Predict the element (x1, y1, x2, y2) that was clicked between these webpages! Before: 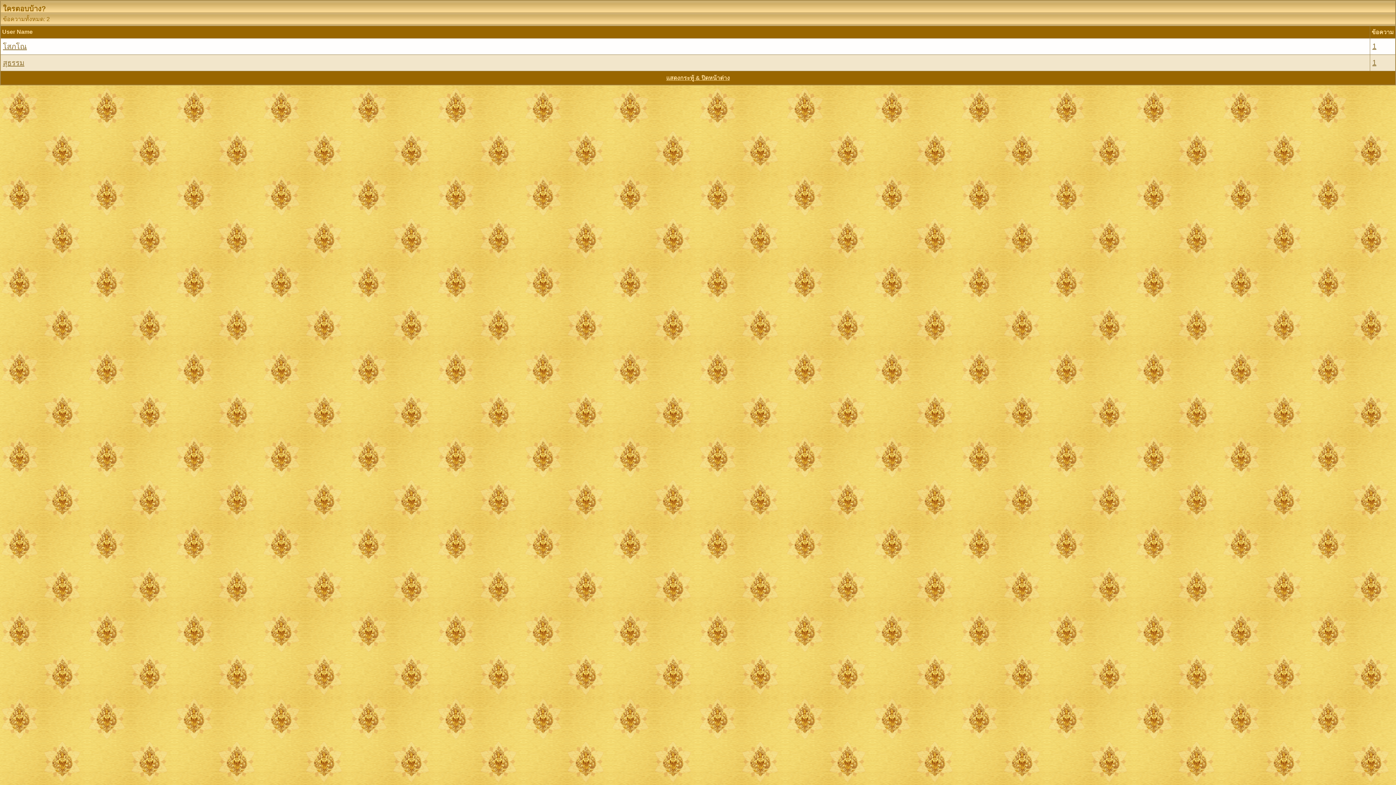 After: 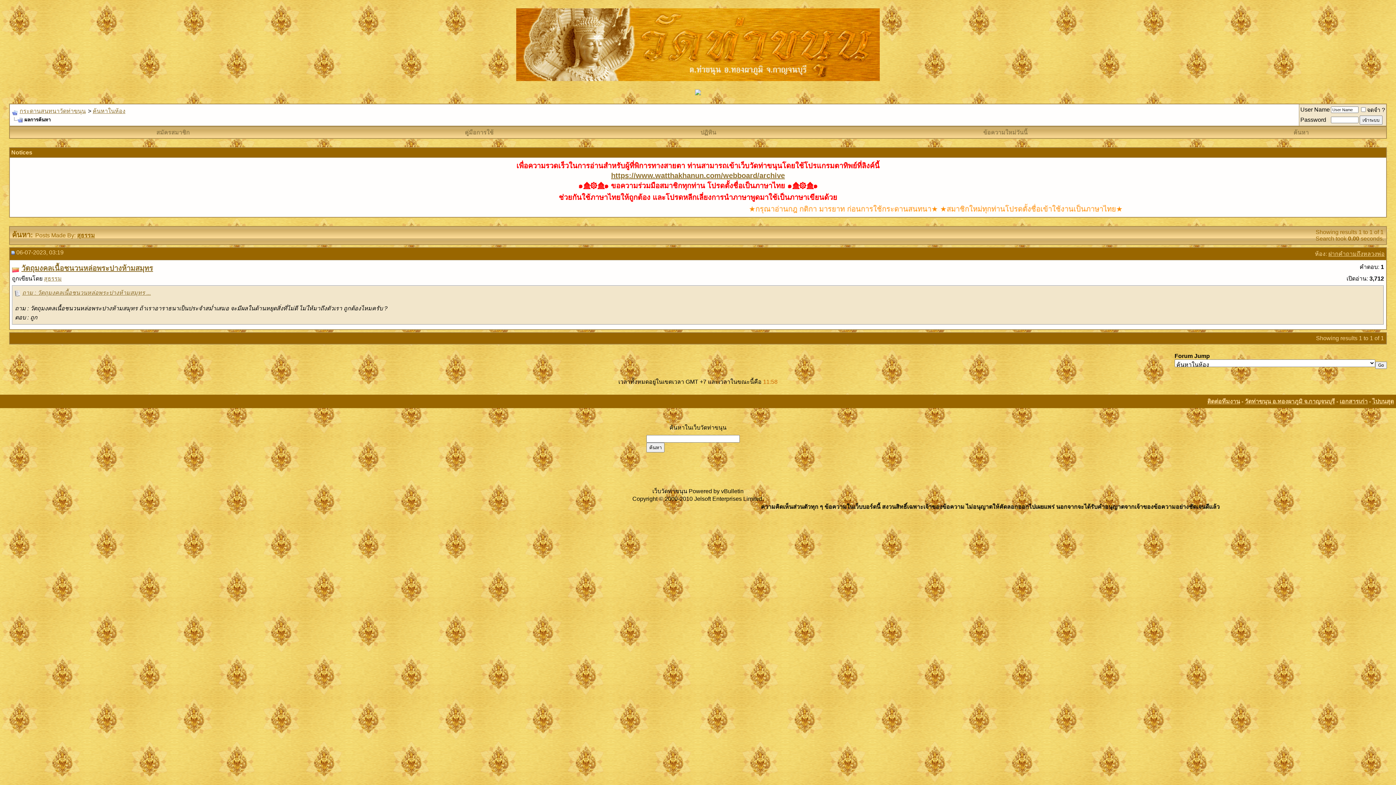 Action: label: 1 bbox: (1372, 58, 1376, 66)